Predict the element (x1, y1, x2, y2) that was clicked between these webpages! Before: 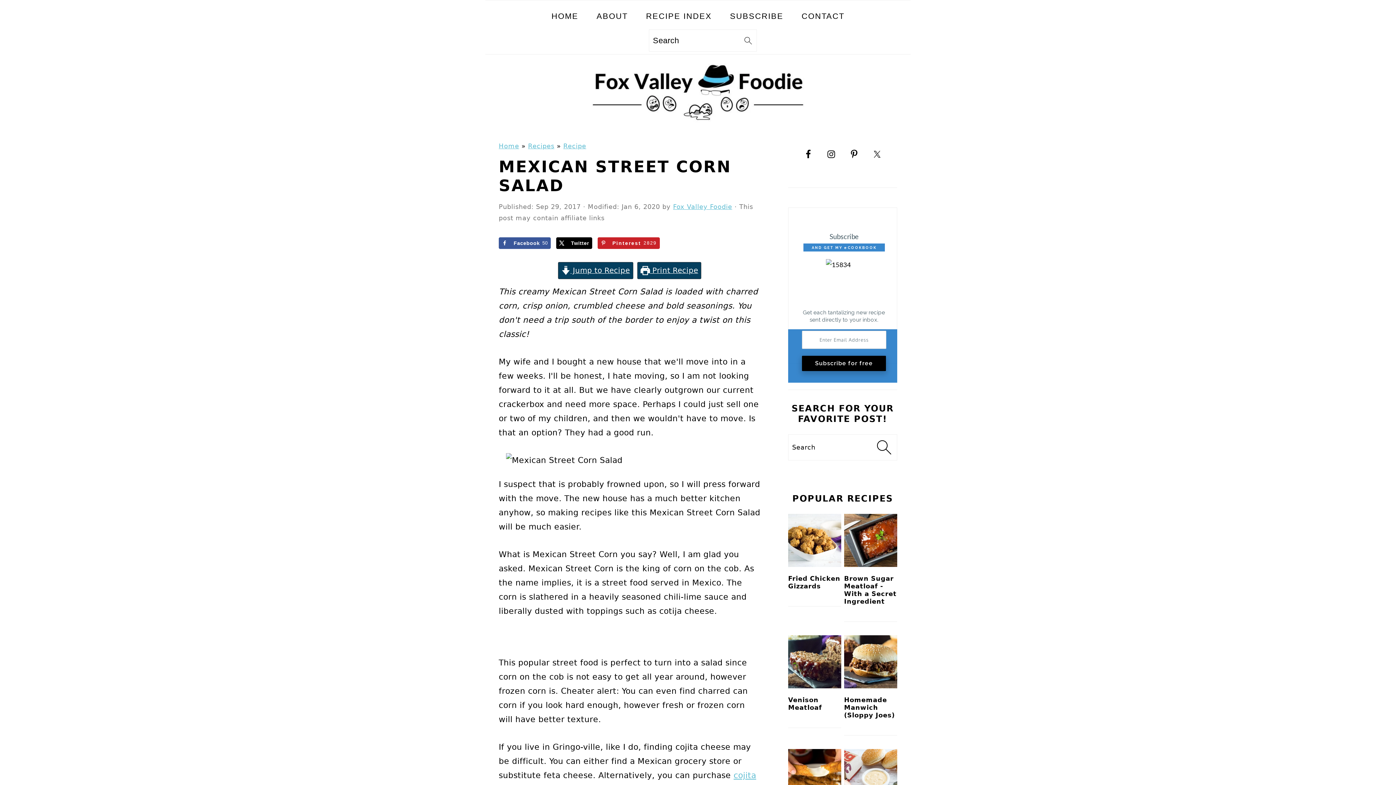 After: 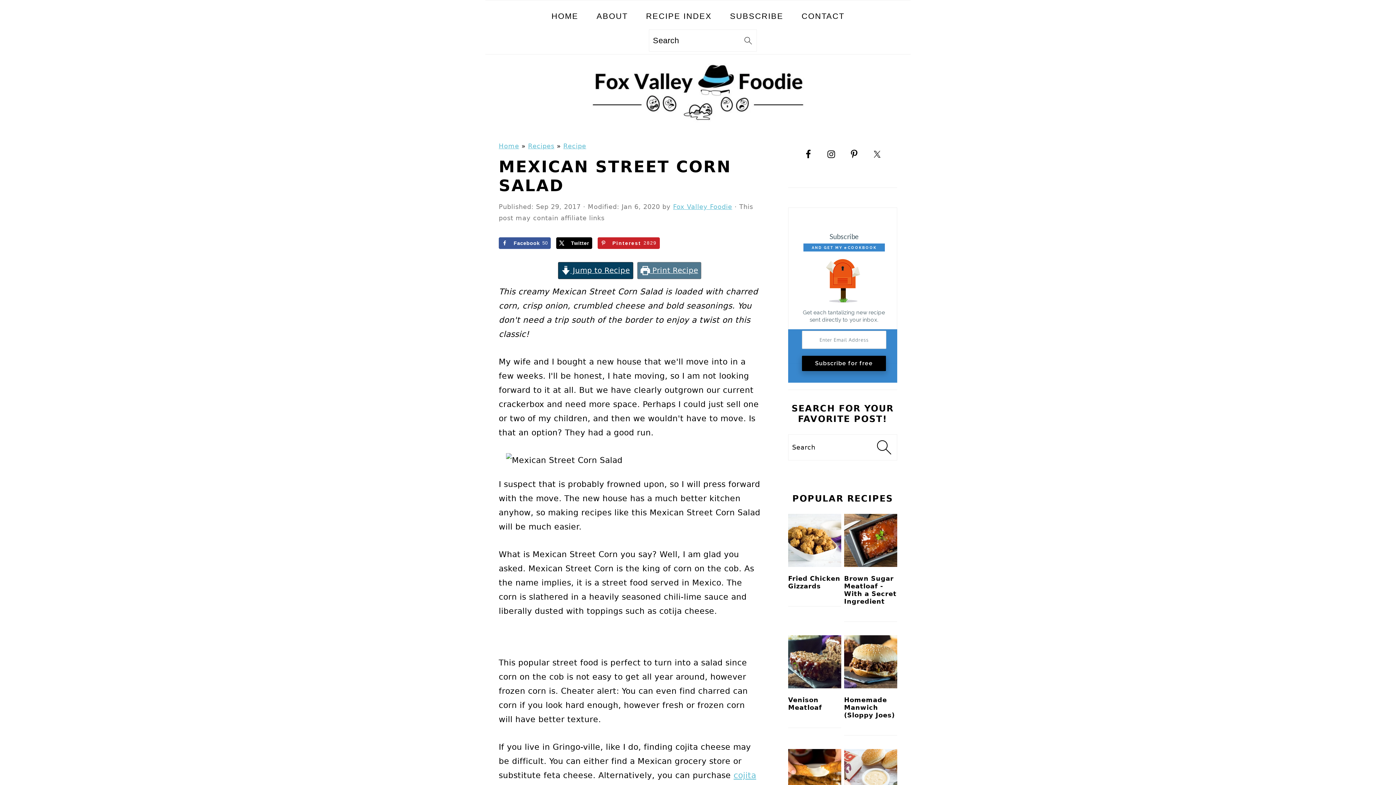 Action: label:  Print Recipe bbox: (637, 262, 701, 279)